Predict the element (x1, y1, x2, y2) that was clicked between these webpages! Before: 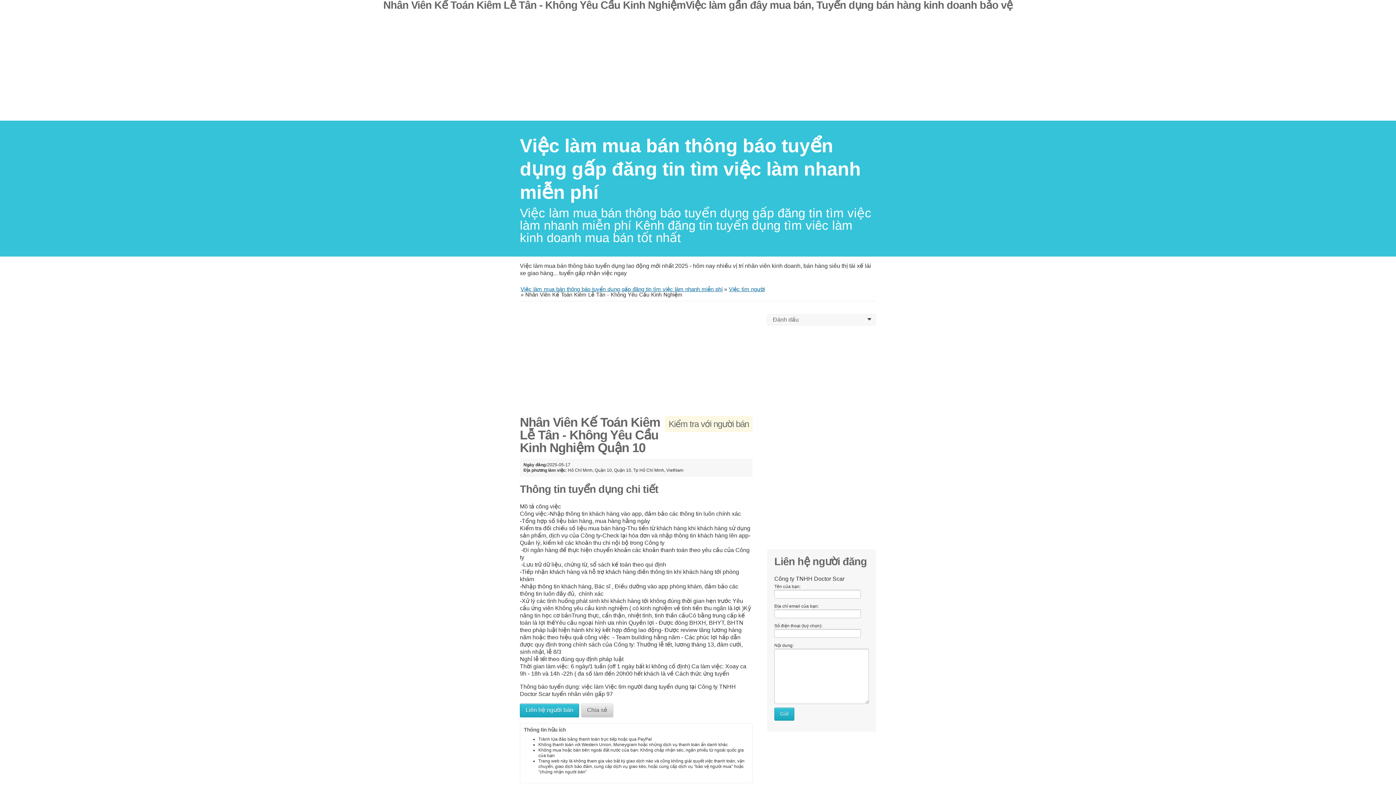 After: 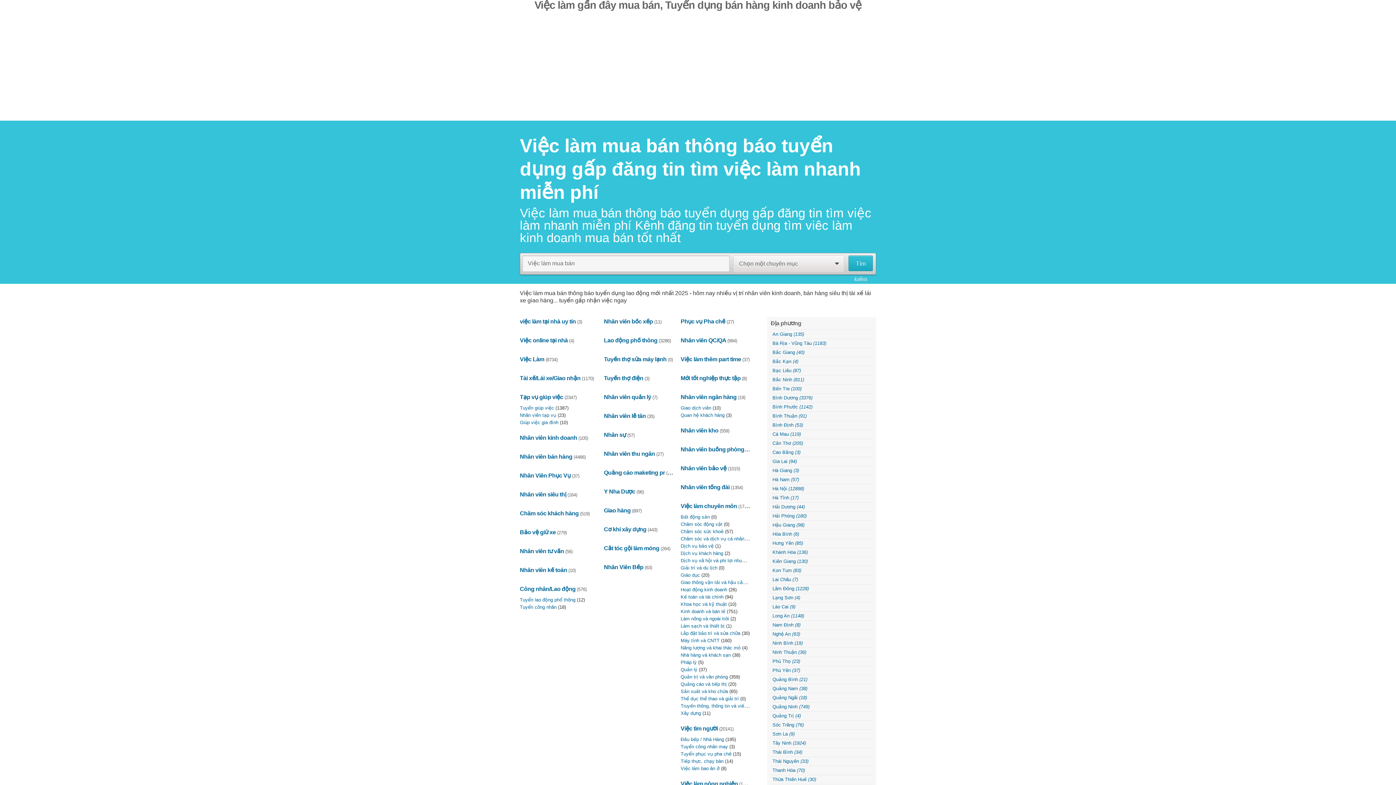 Action: bbox: (520, 135, 861, 202) label: ﻿Việc làm mua bán thông báo tuyển dụng gấp đăng tin tìm việc làm nhanh miễn phí